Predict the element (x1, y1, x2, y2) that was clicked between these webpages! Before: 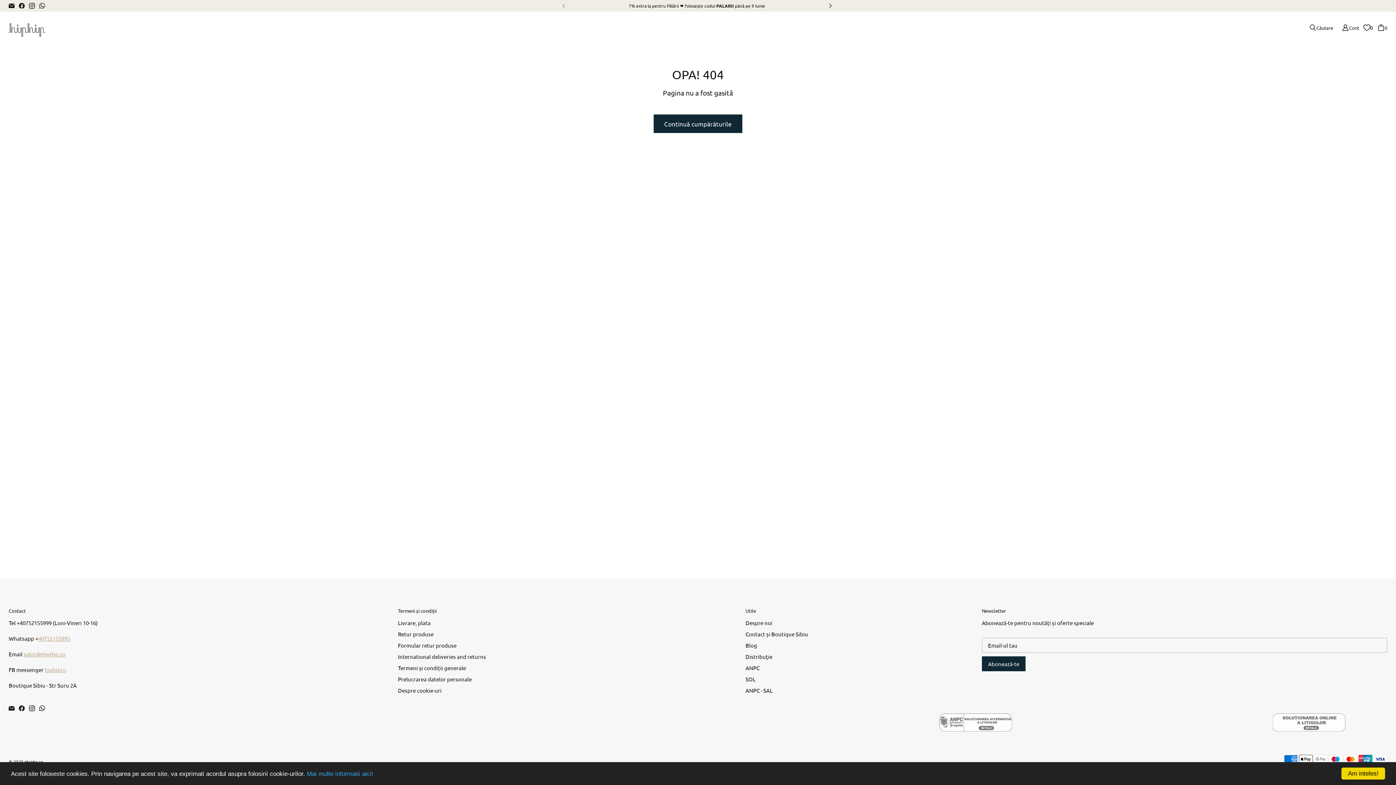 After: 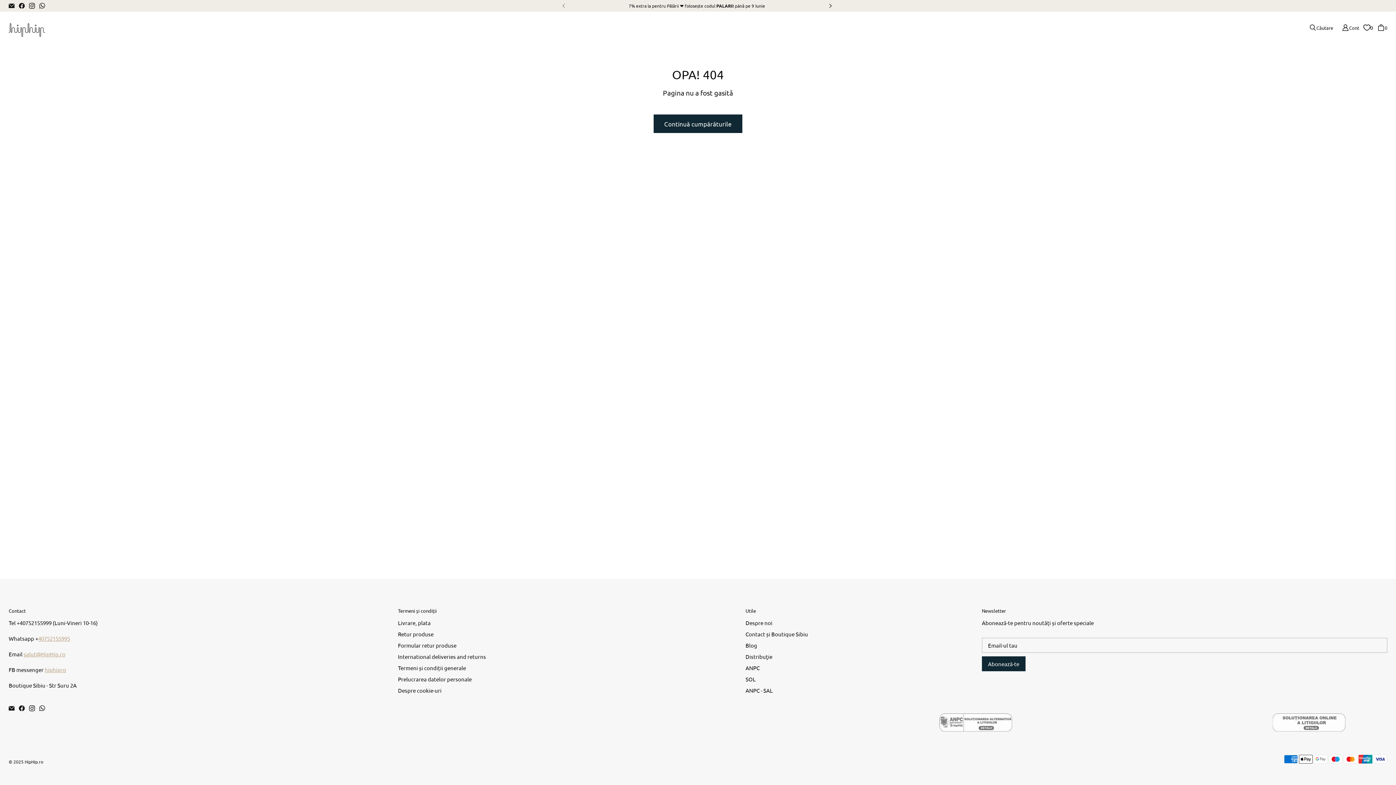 Action: bbox: (1341, 768, 1385, 780) label: Am inteles!